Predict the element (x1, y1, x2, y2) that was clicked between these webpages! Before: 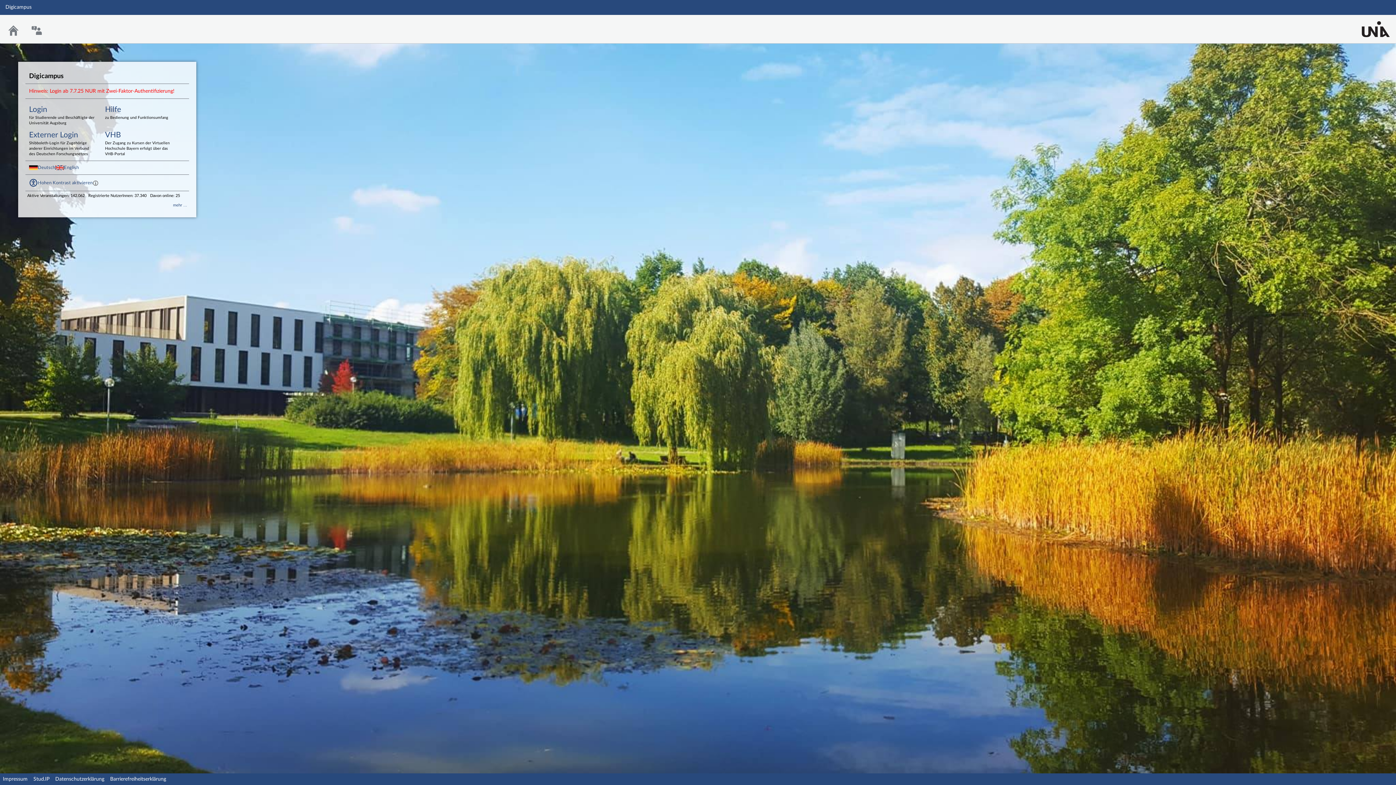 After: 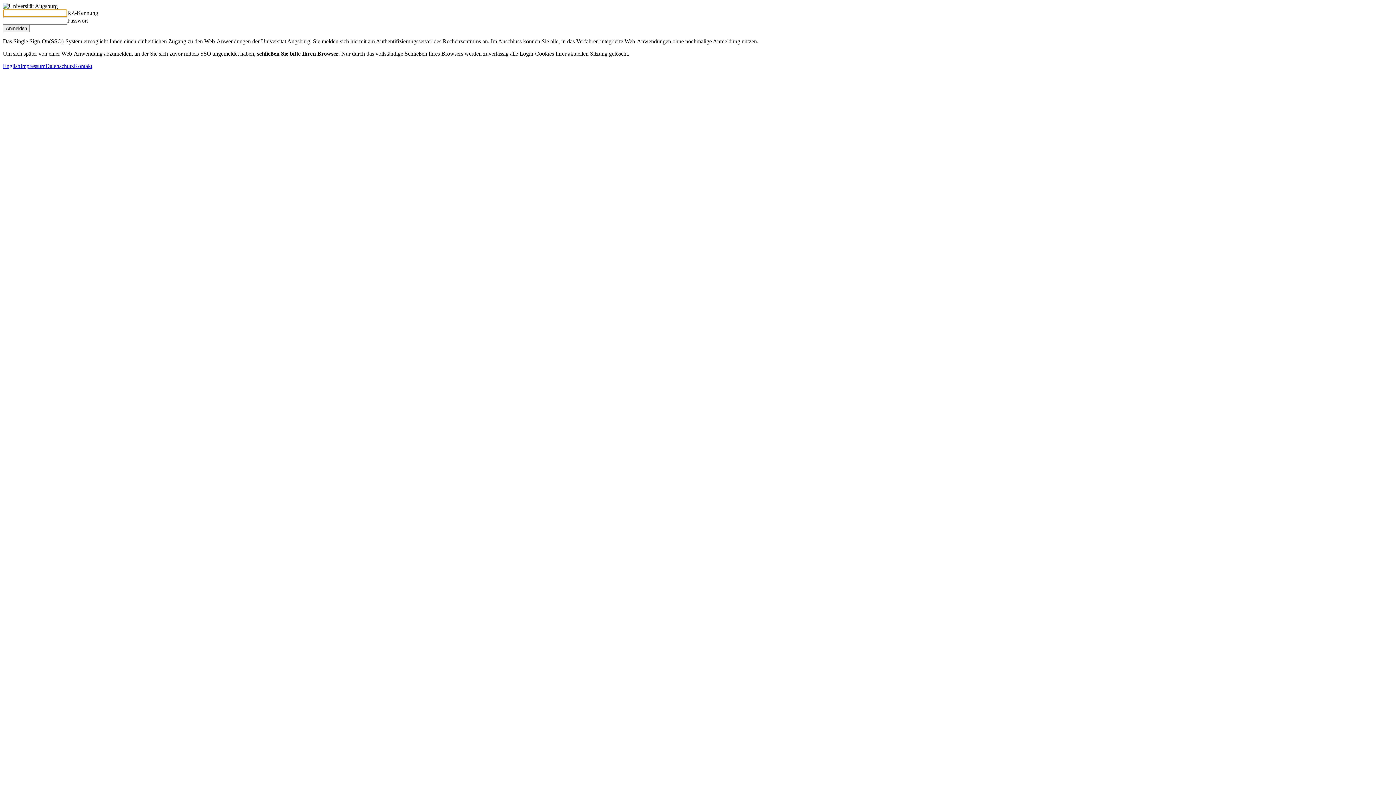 Action: bbox: (29, 105, 94, 126) label: Login

für Studierende und Beschäftigte der Universität Augsburg